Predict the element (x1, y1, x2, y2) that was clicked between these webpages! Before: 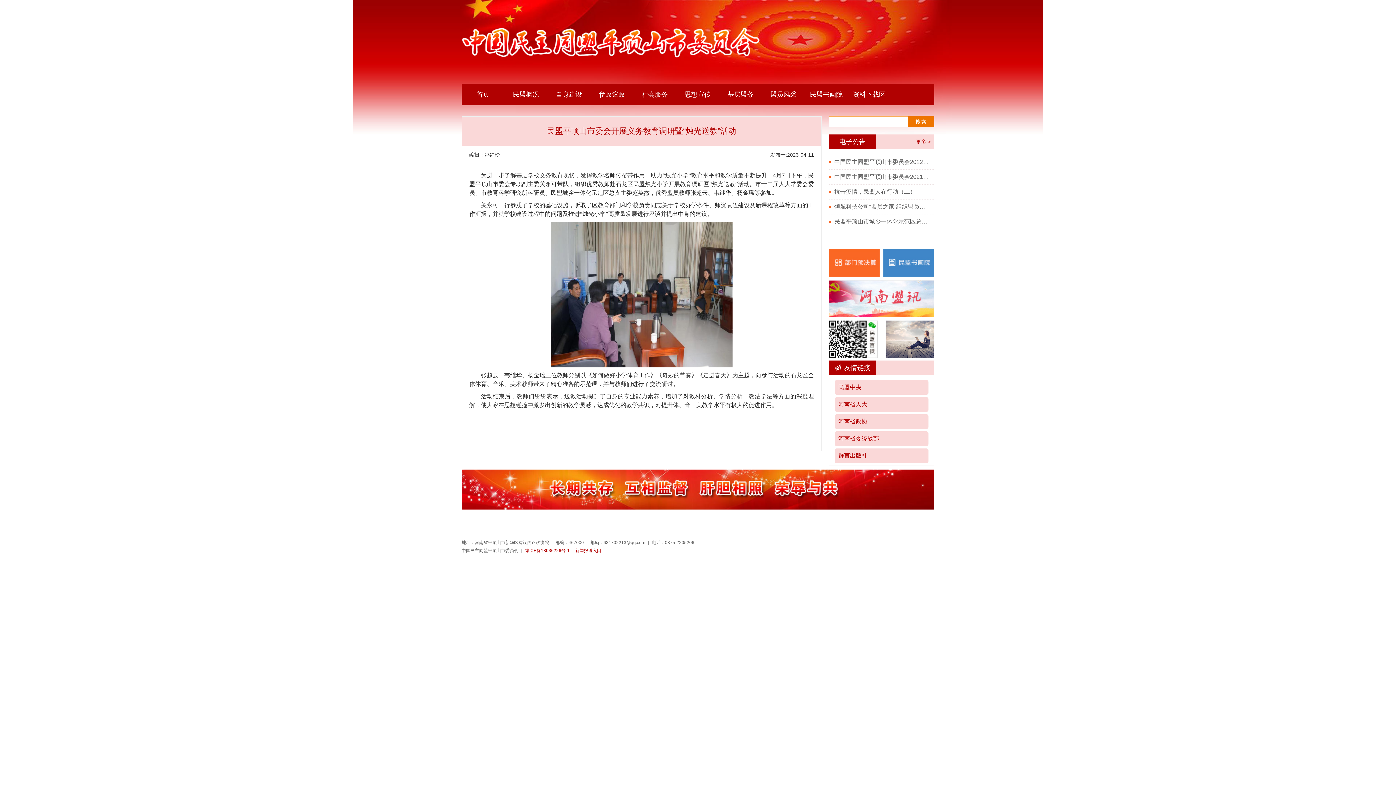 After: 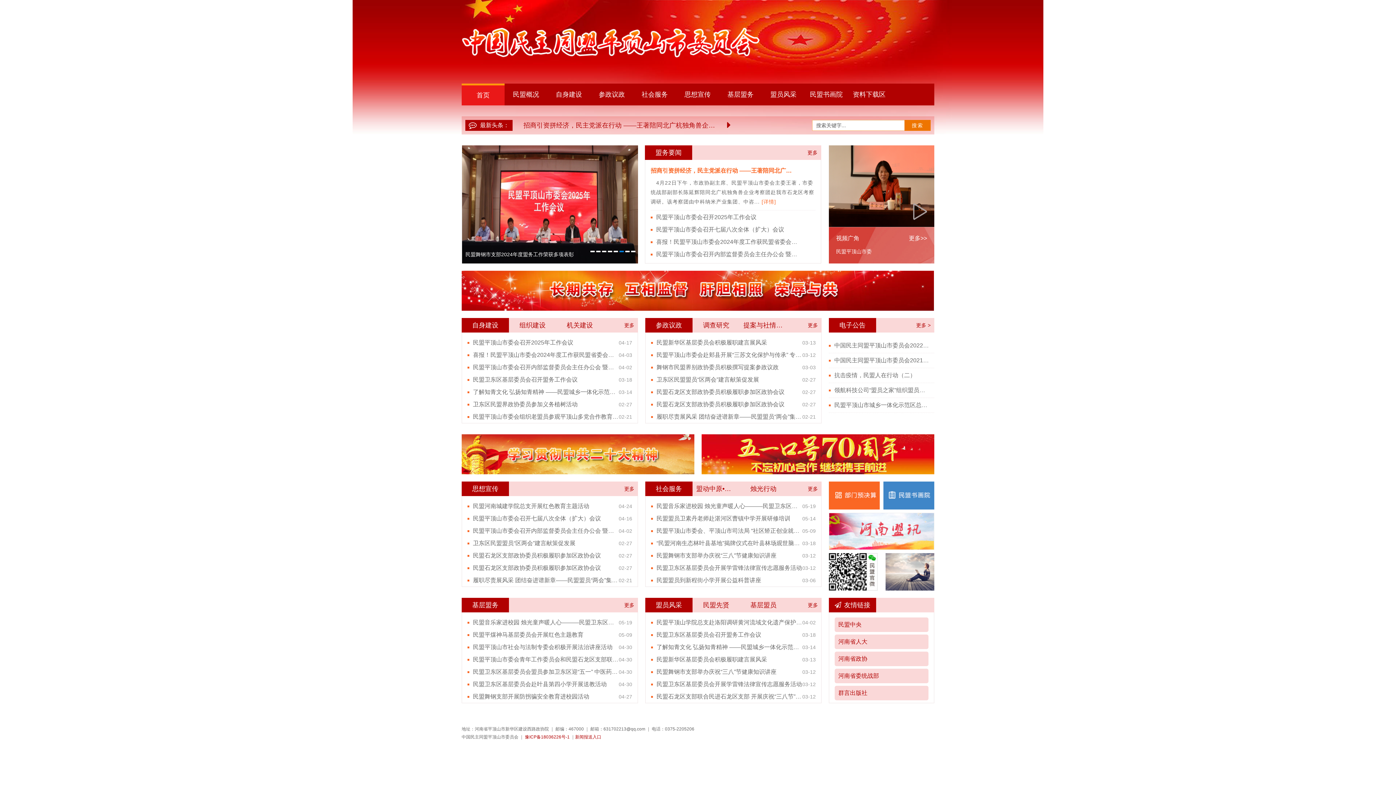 Action: bbox: (461, 83, 504, 105) label: 首页